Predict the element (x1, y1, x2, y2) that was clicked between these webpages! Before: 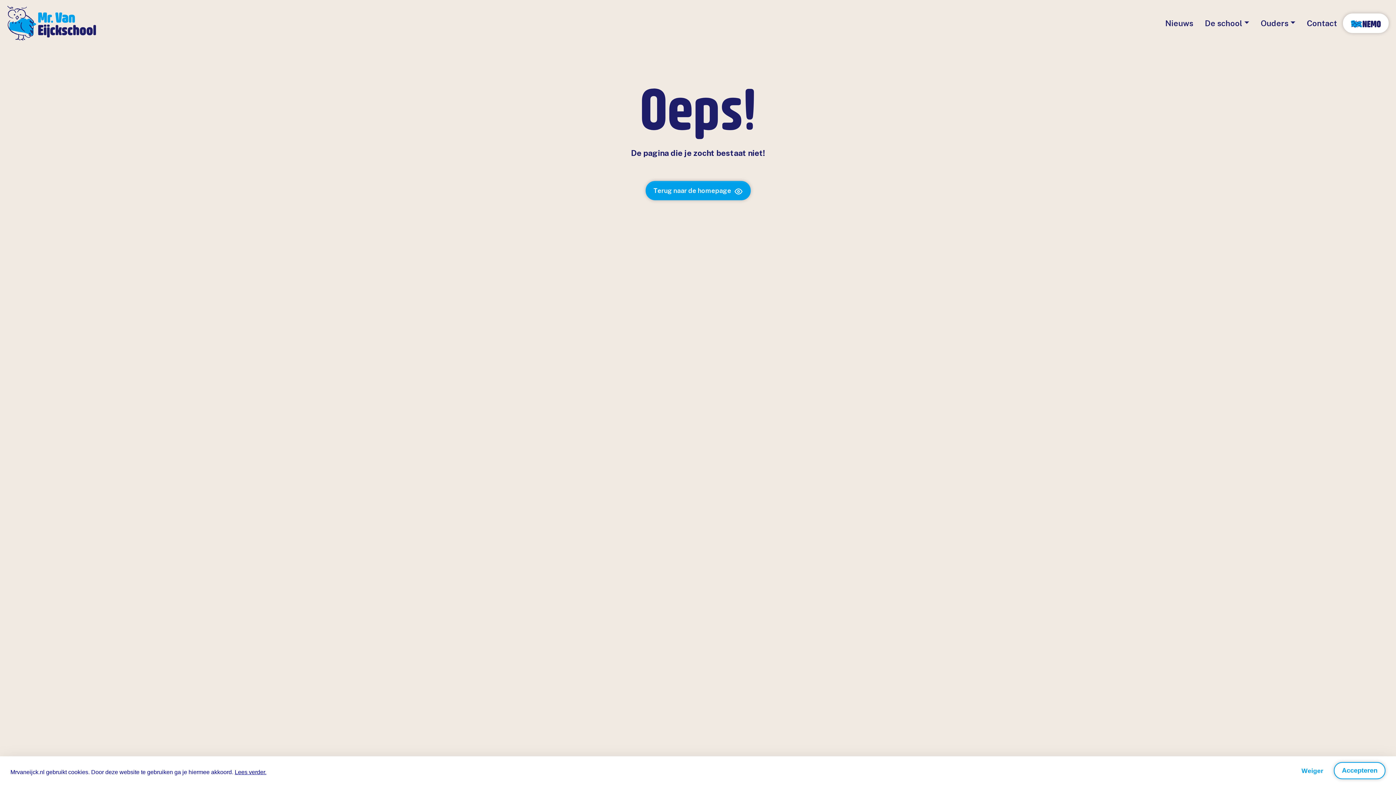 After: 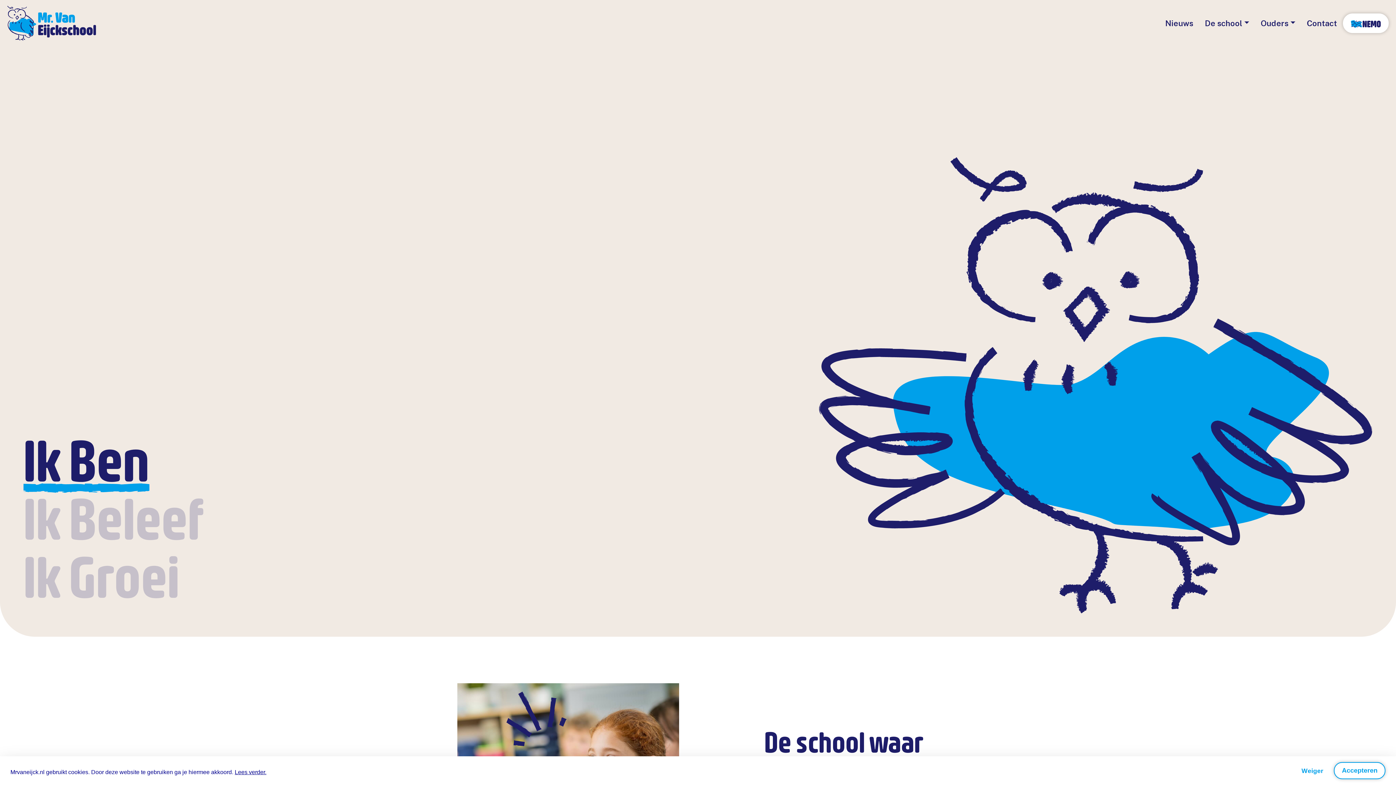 Action: label: Terug naar de homepage bbox: (645, 181, 750, 200)